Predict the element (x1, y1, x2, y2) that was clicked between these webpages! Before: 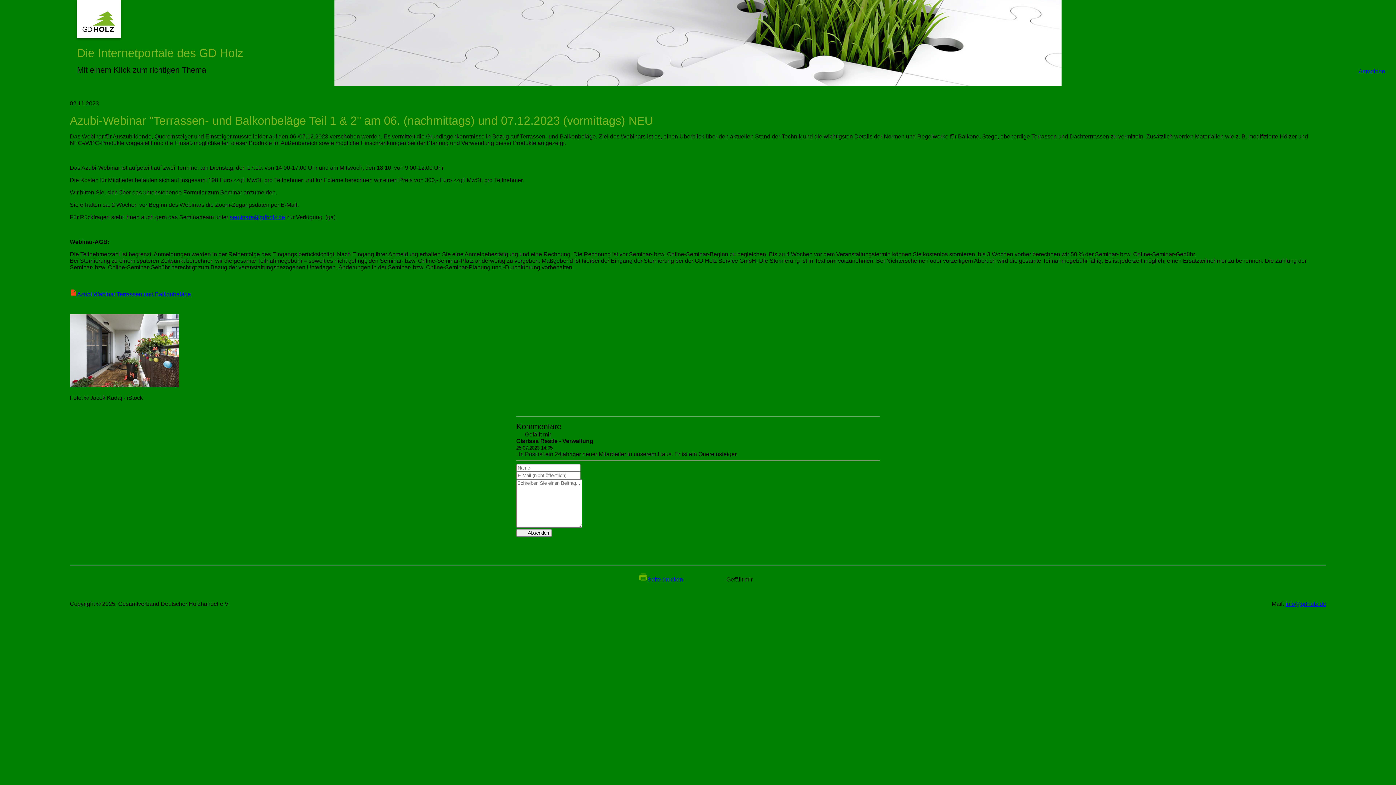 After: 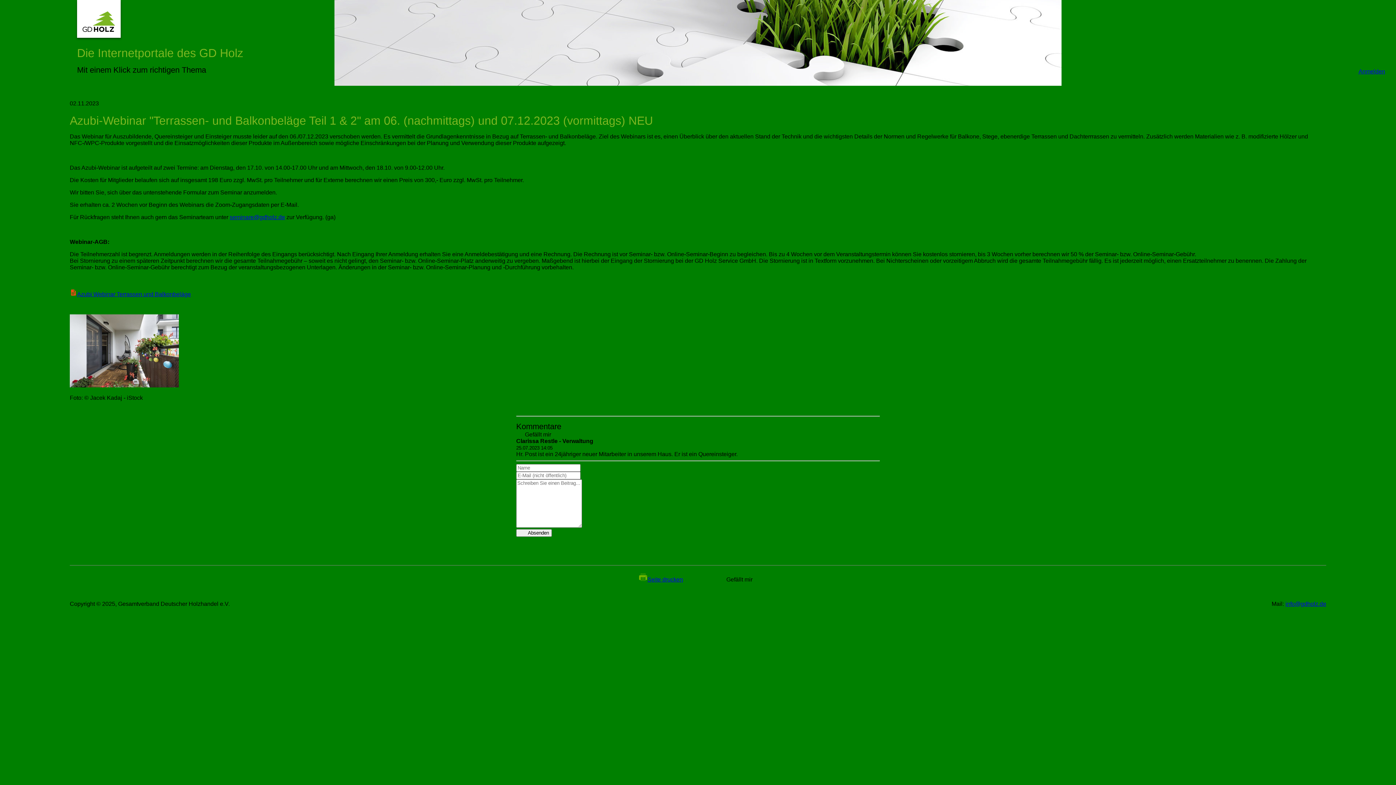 Action: bbox: (717, 576, 752, 583) label: thumb_up Gefällt mir